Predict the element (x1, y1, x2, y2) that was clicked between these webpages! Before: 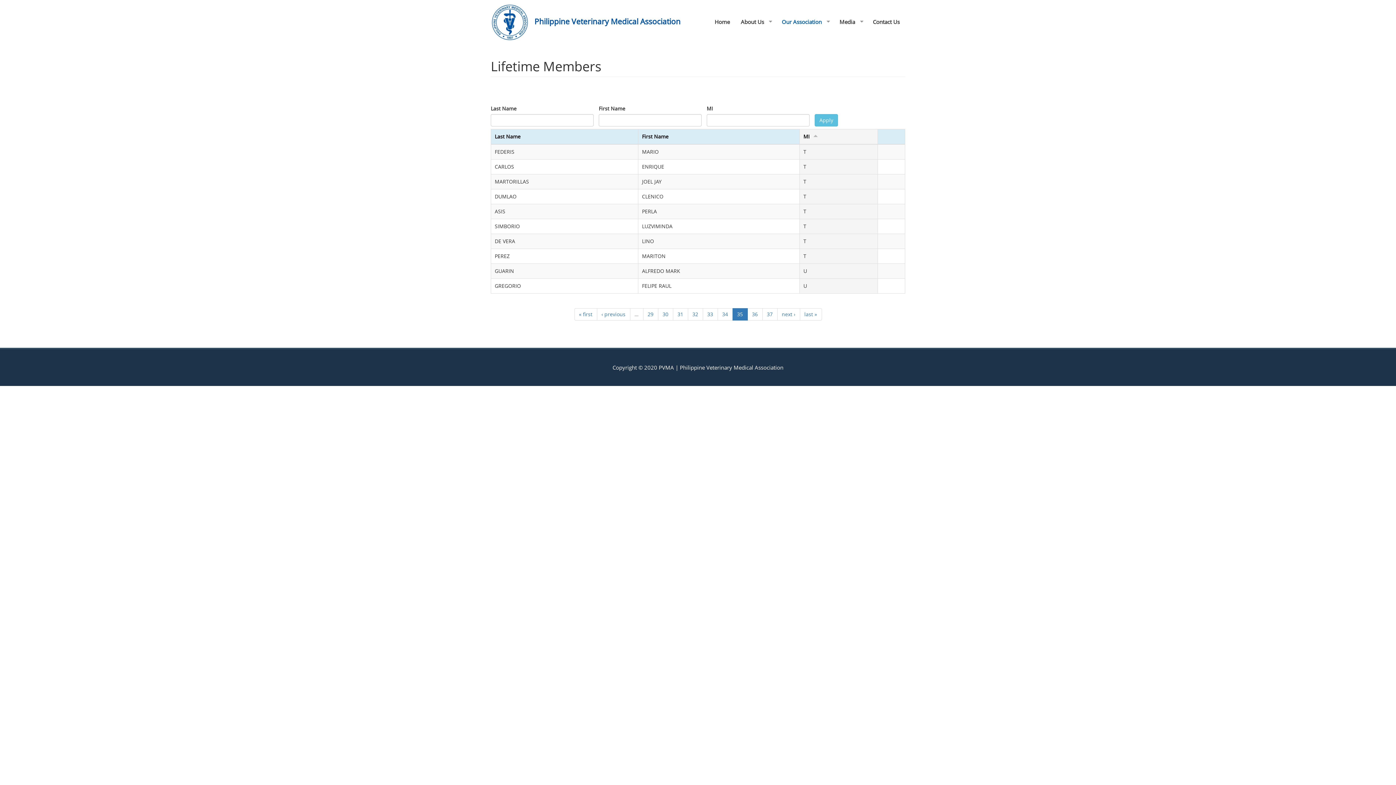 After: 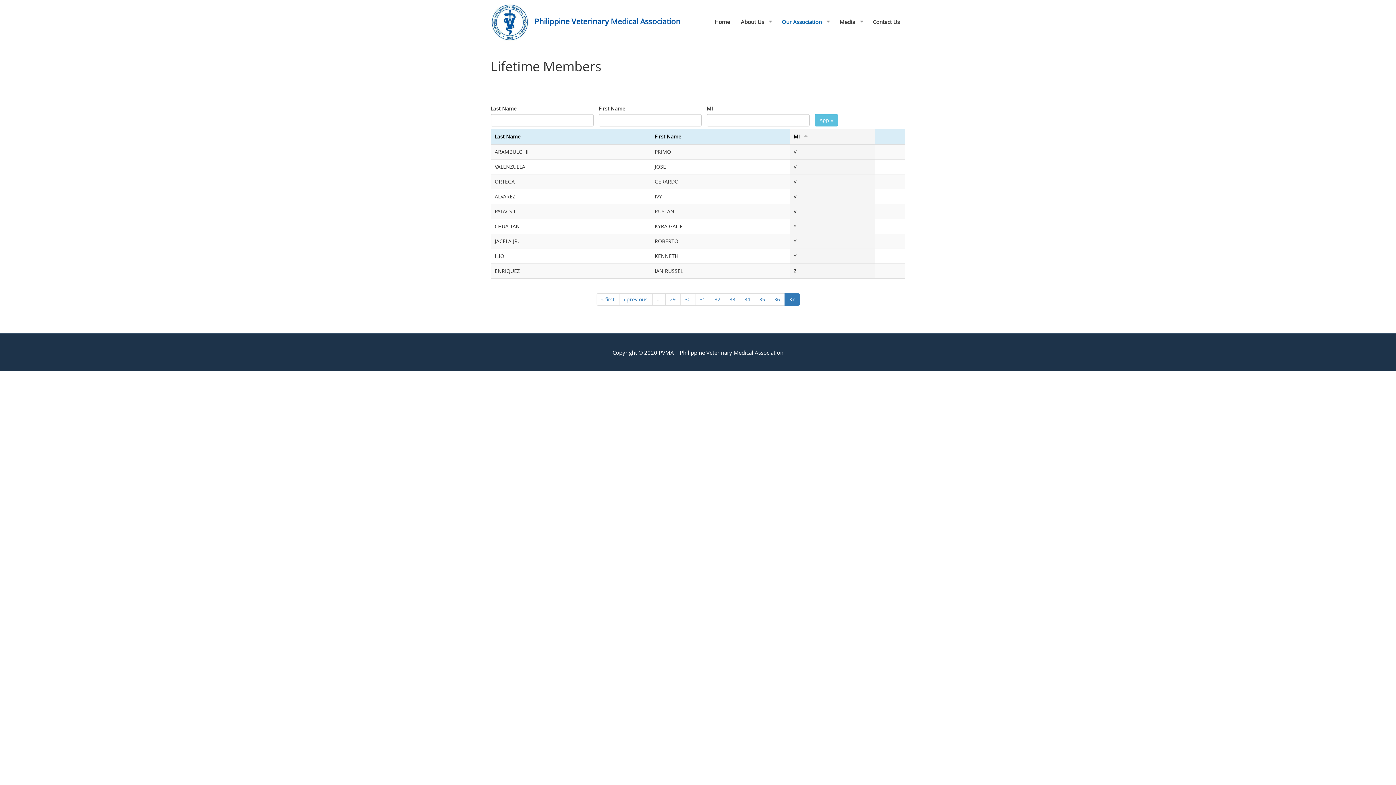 Action: label: 37 bbox: (762, 308, 777, 320)